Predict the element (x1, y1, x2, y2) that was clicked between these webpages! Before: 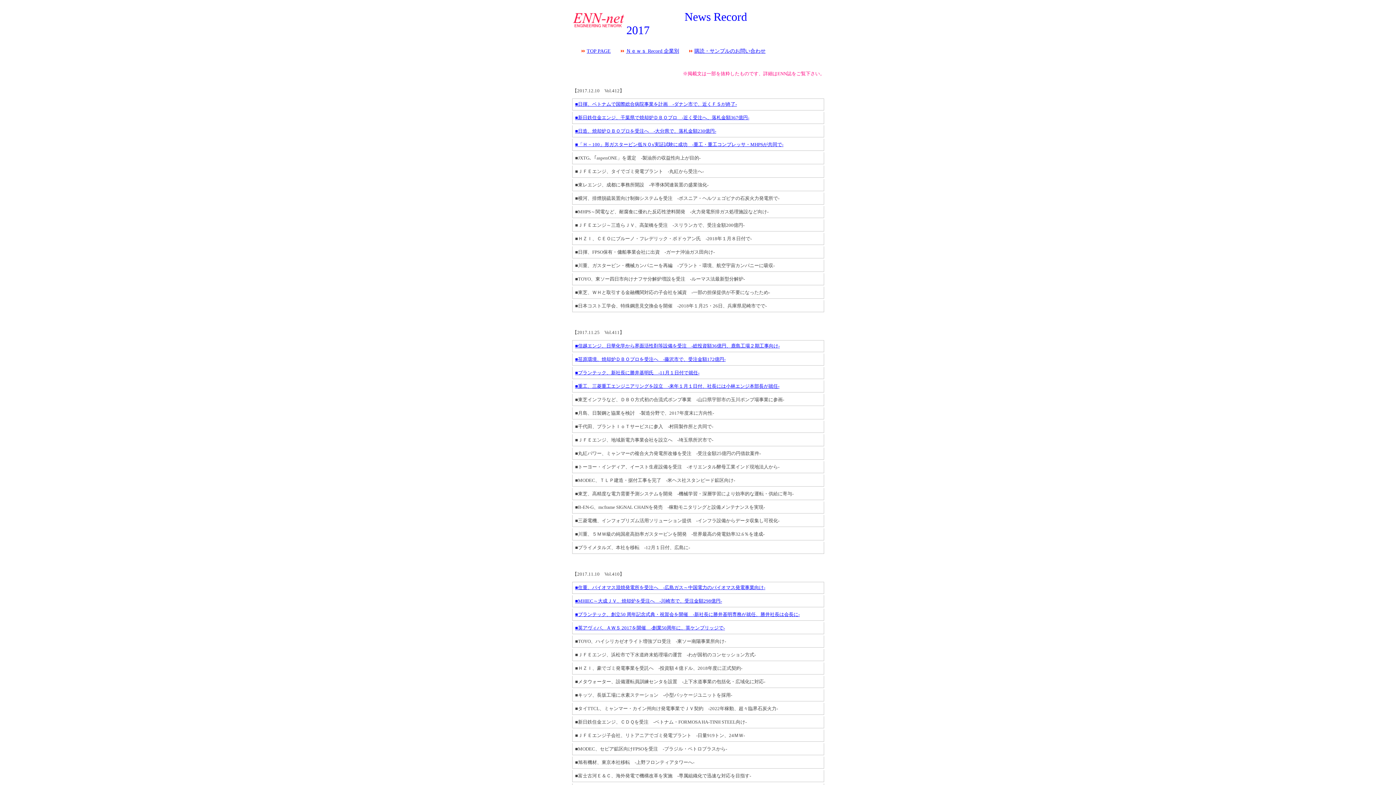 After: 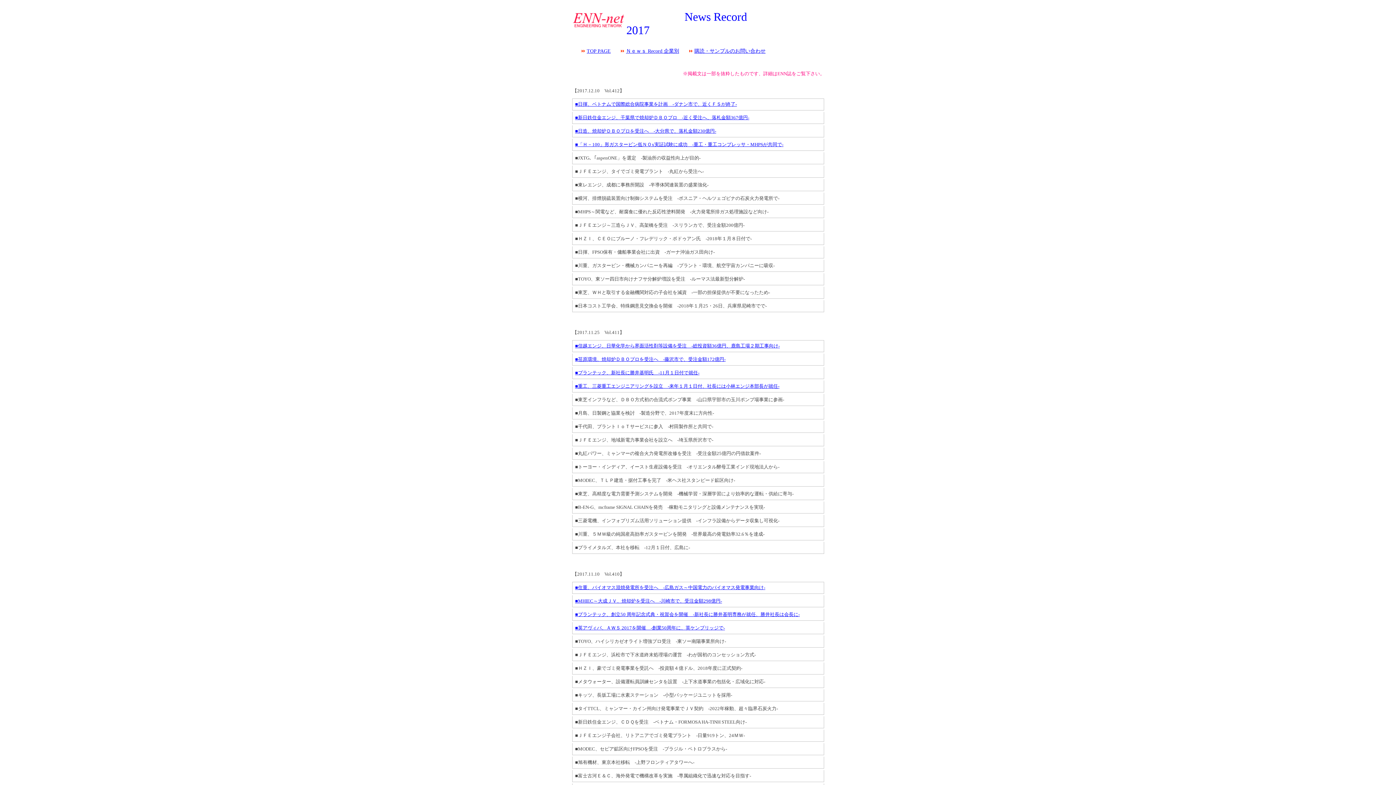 Action: bbox: (575, 612, 800, 617) label: ■プランテック、創立50 周年記念式典・祝賀会を開催　-新社長に勝井基明専務が就任、勝井社長は会長に-